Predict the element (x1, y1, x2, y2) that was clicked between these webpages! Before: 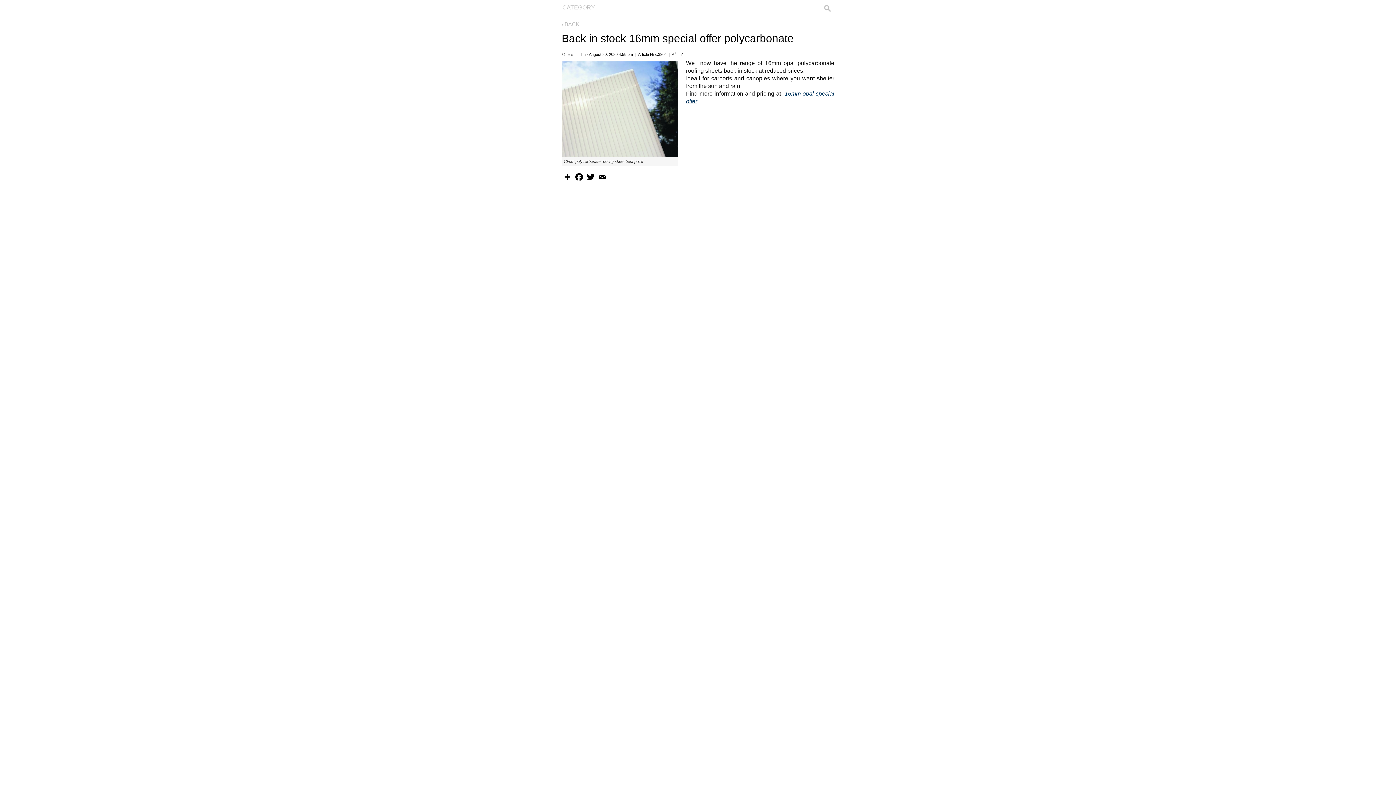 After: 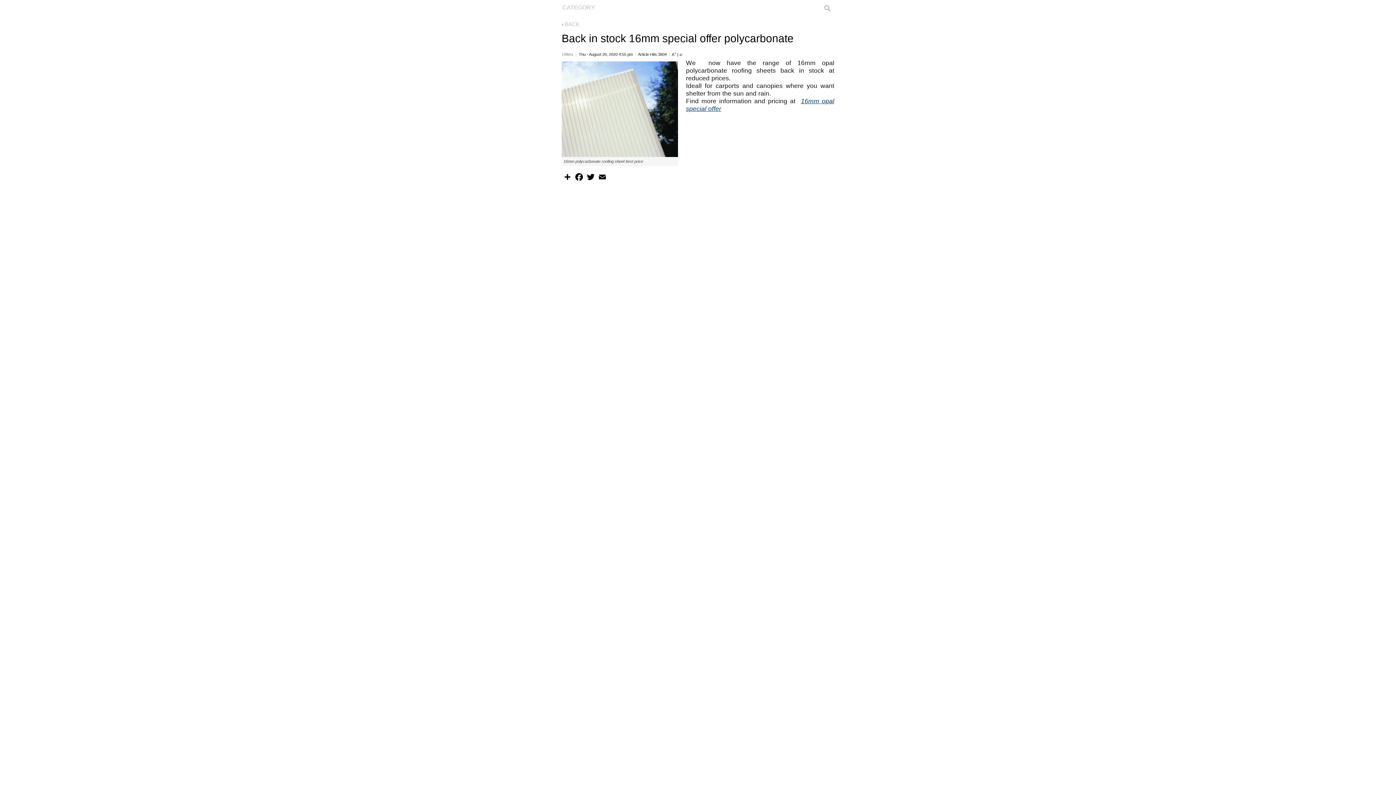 Action: label: A+ bbox: (672, 52, 676, 56)